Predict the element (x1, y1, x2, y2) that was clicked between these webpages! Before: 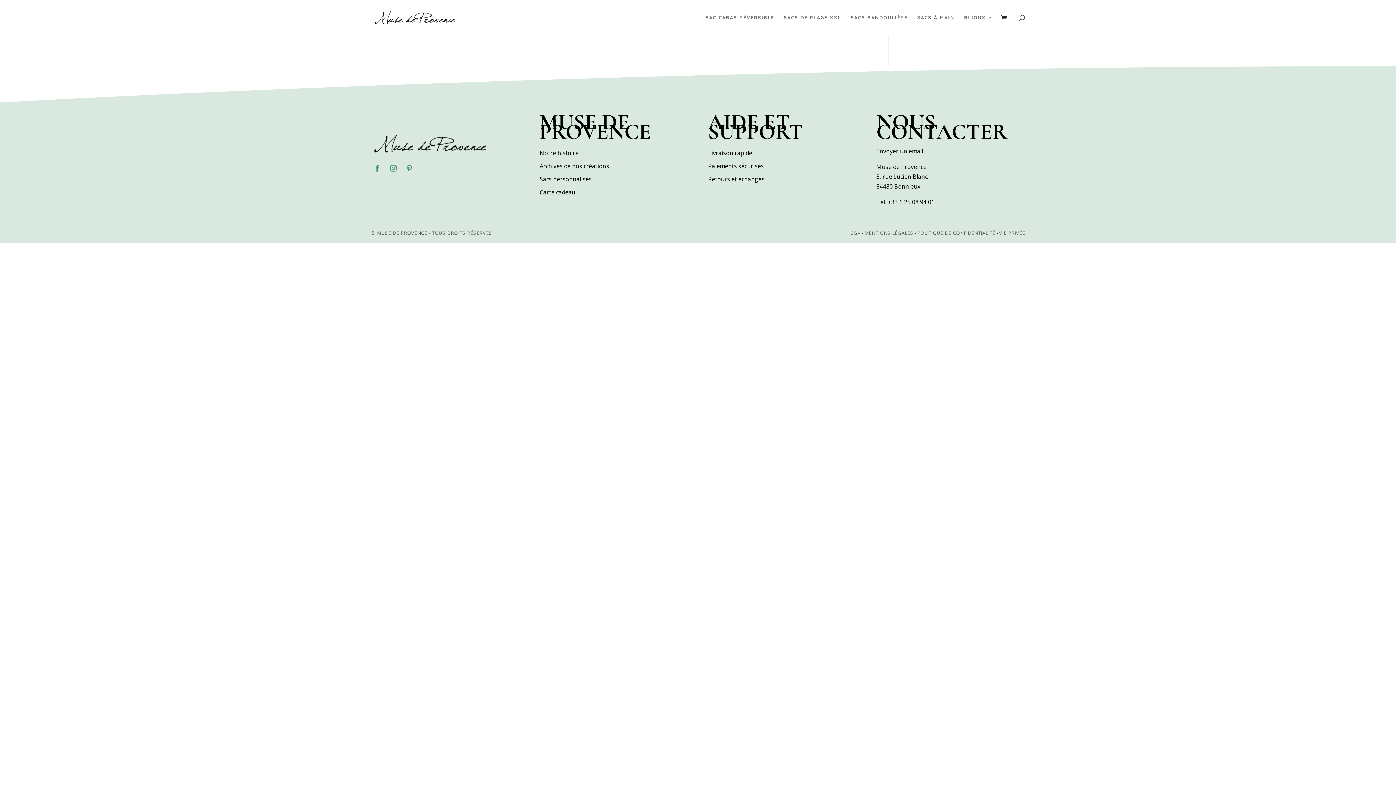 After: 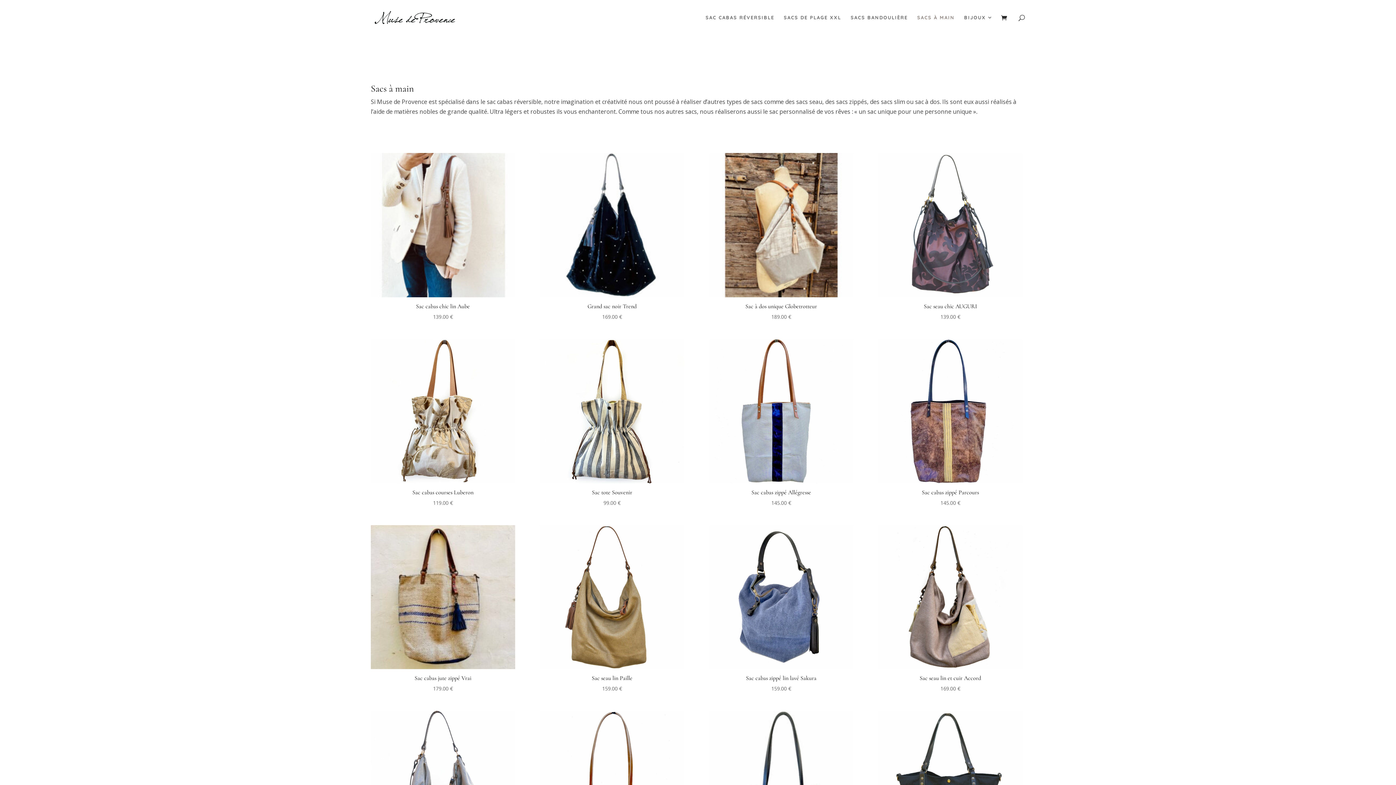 Action: label: SACS À MAIN bbox: (917, 14, 954, 34)